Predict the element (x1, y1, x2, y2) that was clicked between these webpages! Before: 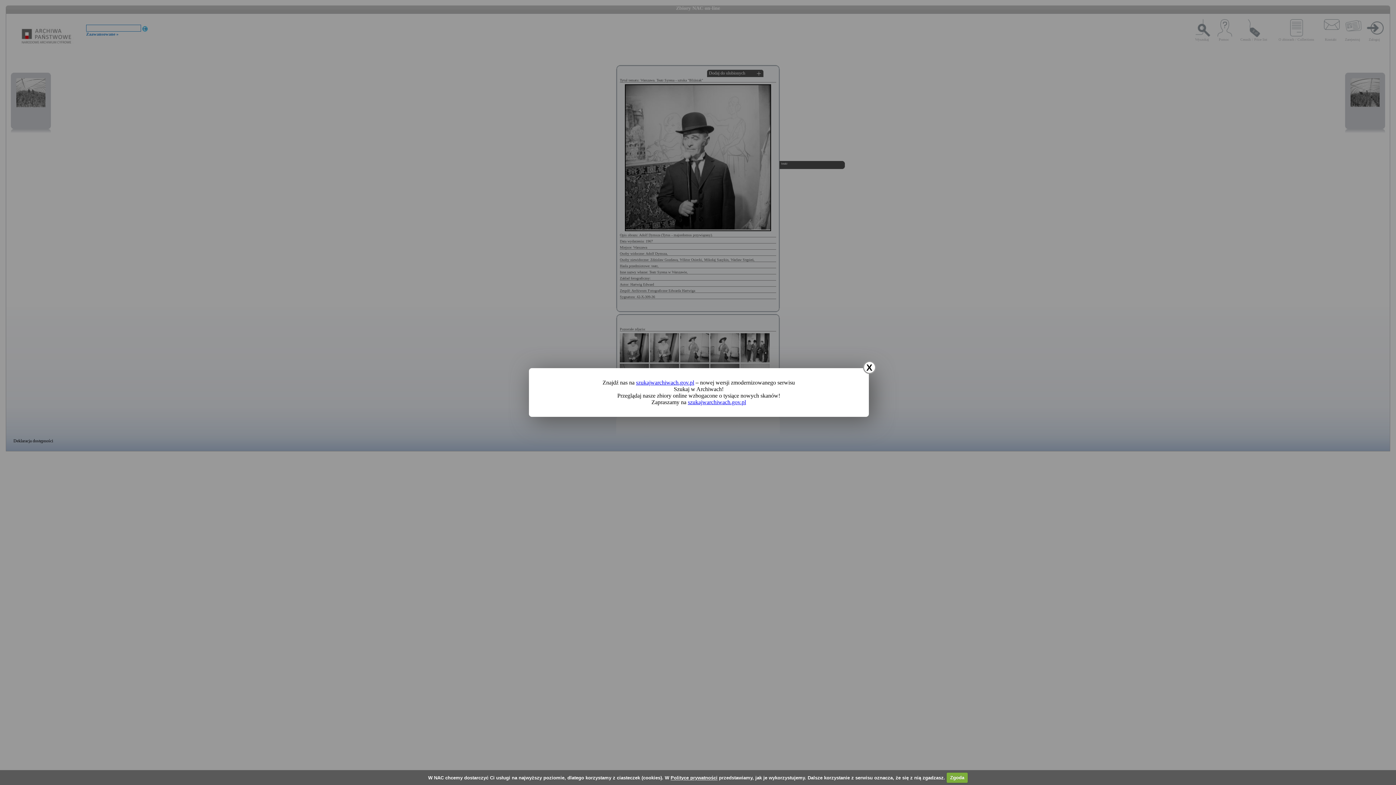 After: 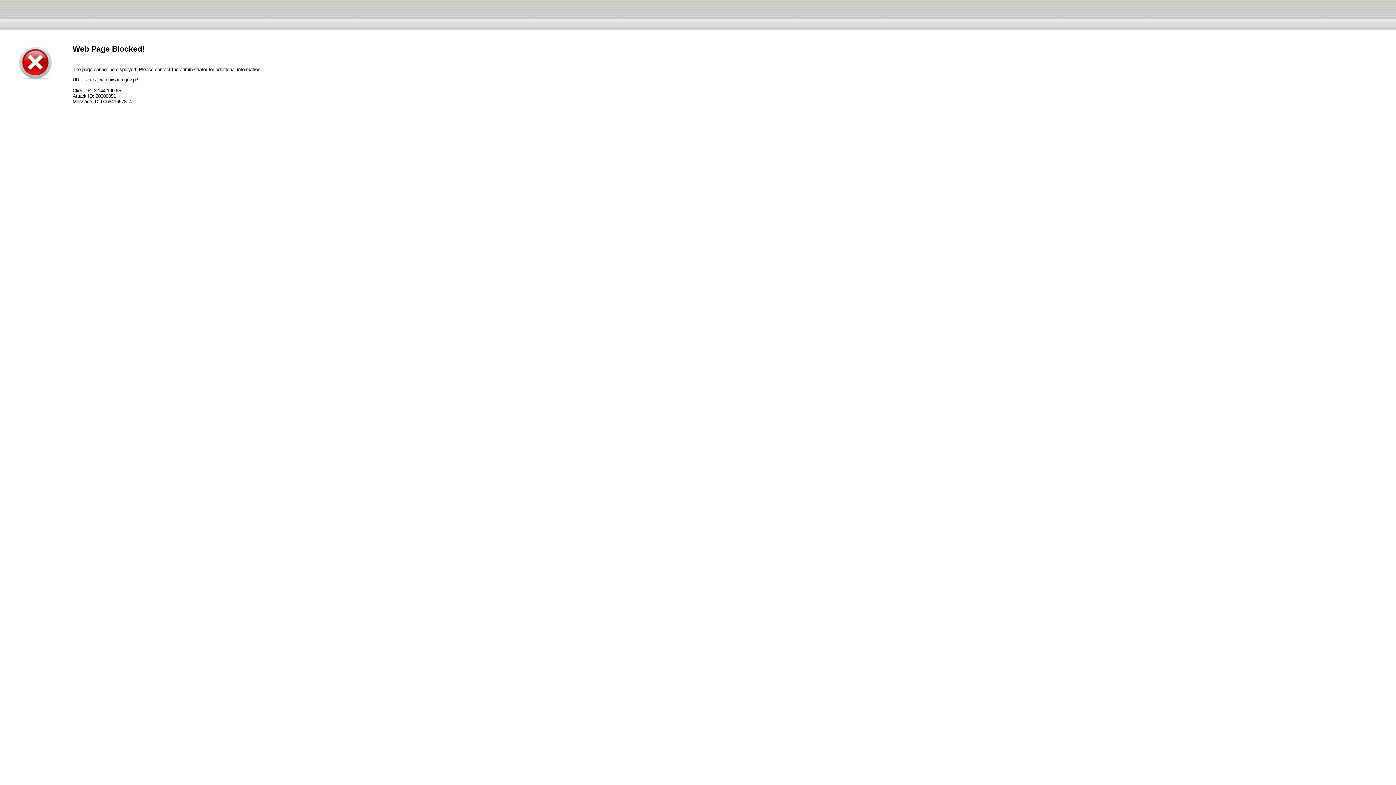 Action: label: szukajwarchiwach.gov.pl bbox: (688, 399, 746, 405)